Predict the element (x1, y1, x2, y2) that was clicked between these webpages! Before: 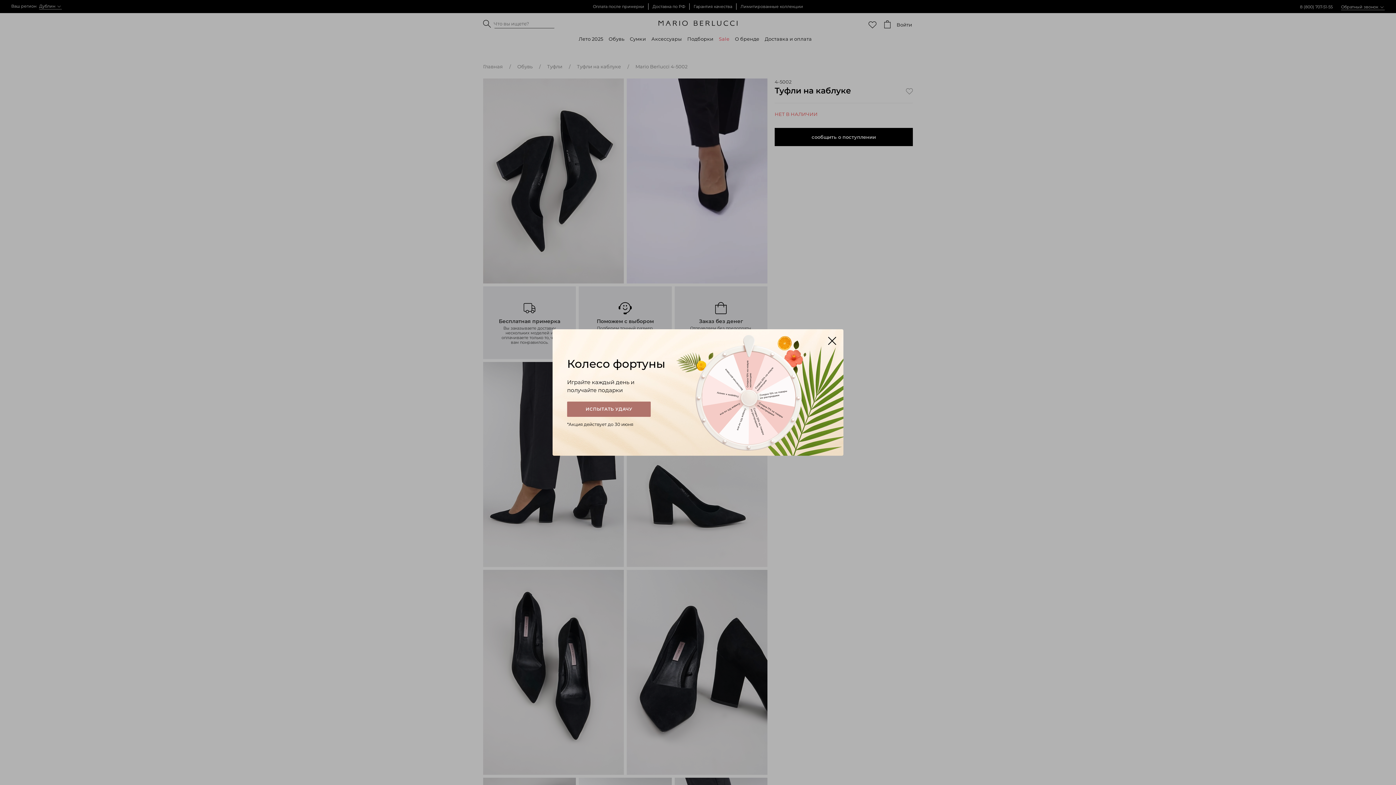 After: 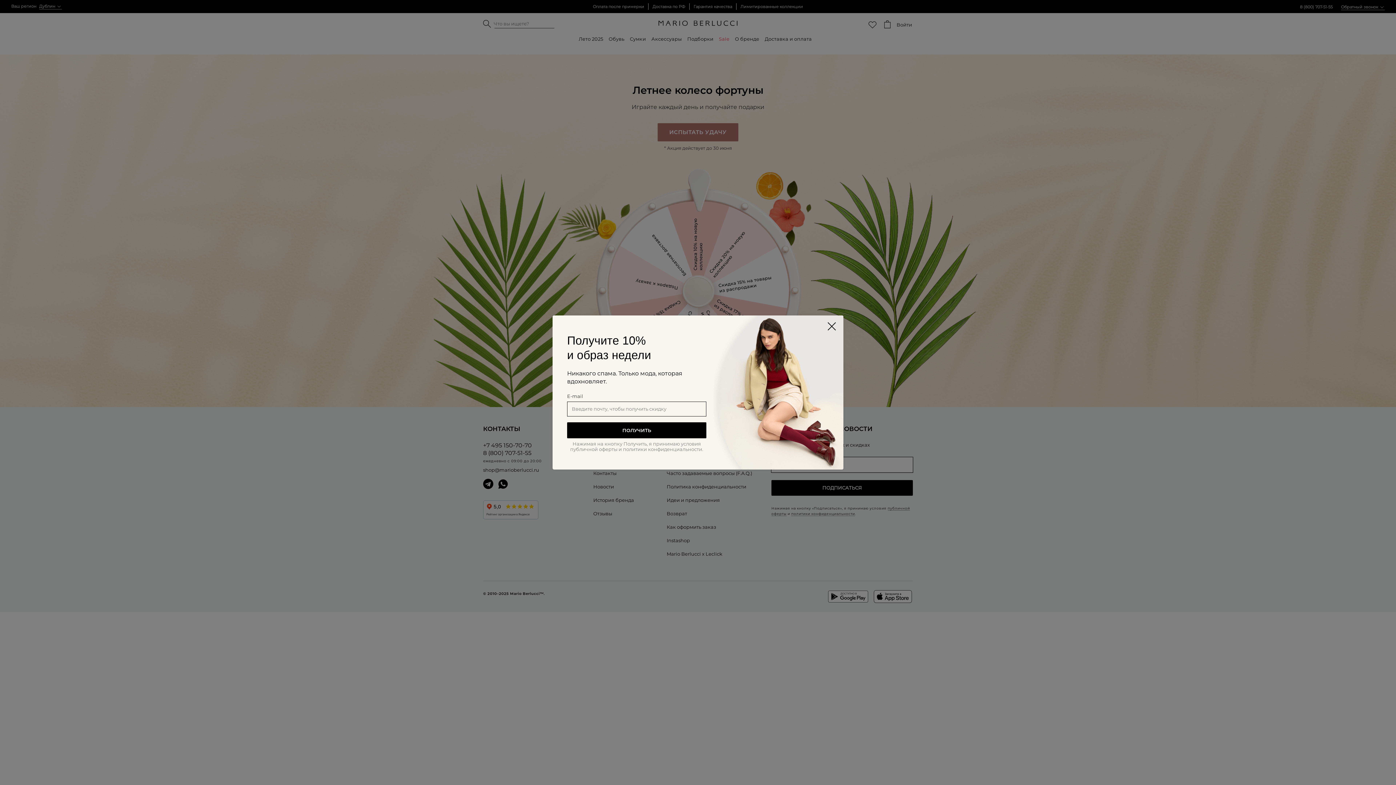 Action: bbox: (567, 401, 650, 417) label: ИСПЫТАТЬ УДАЧУ